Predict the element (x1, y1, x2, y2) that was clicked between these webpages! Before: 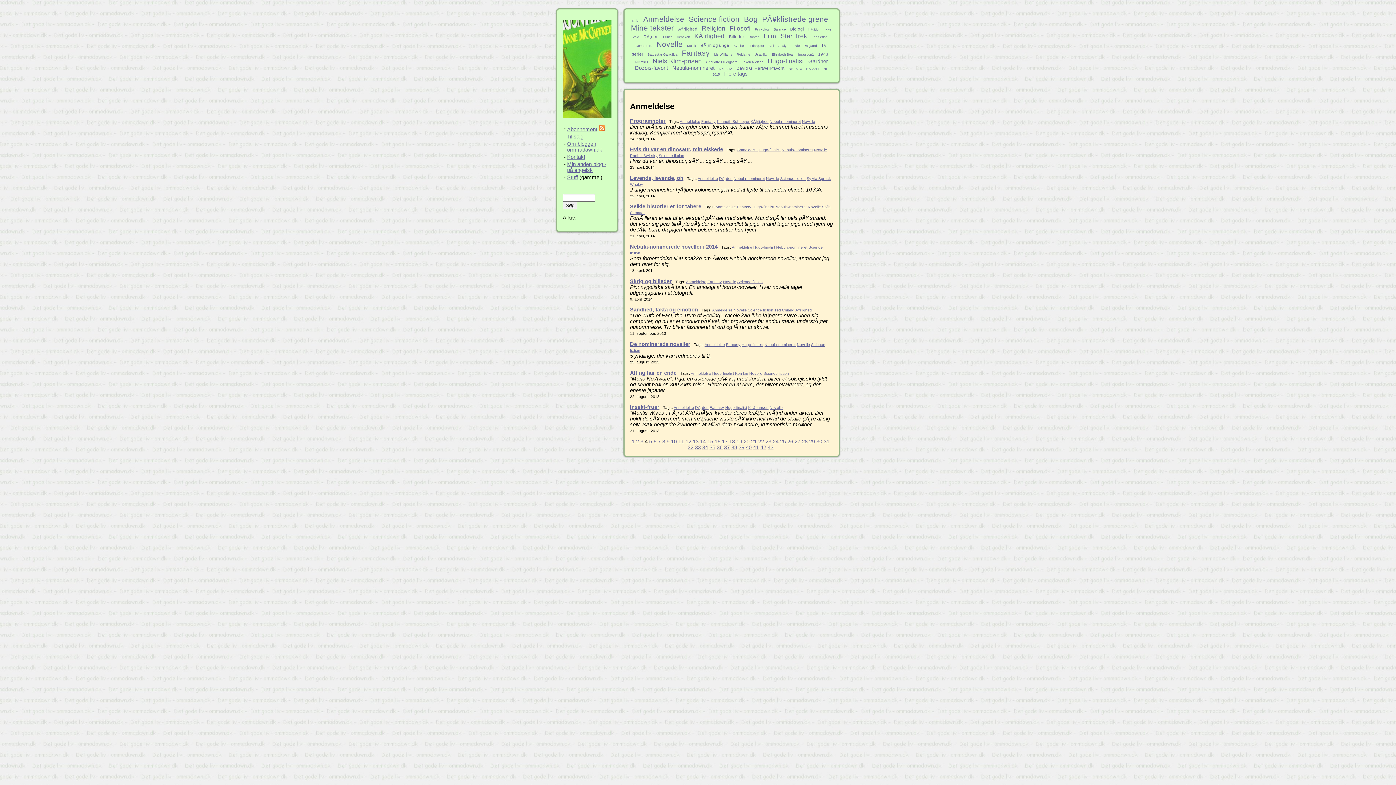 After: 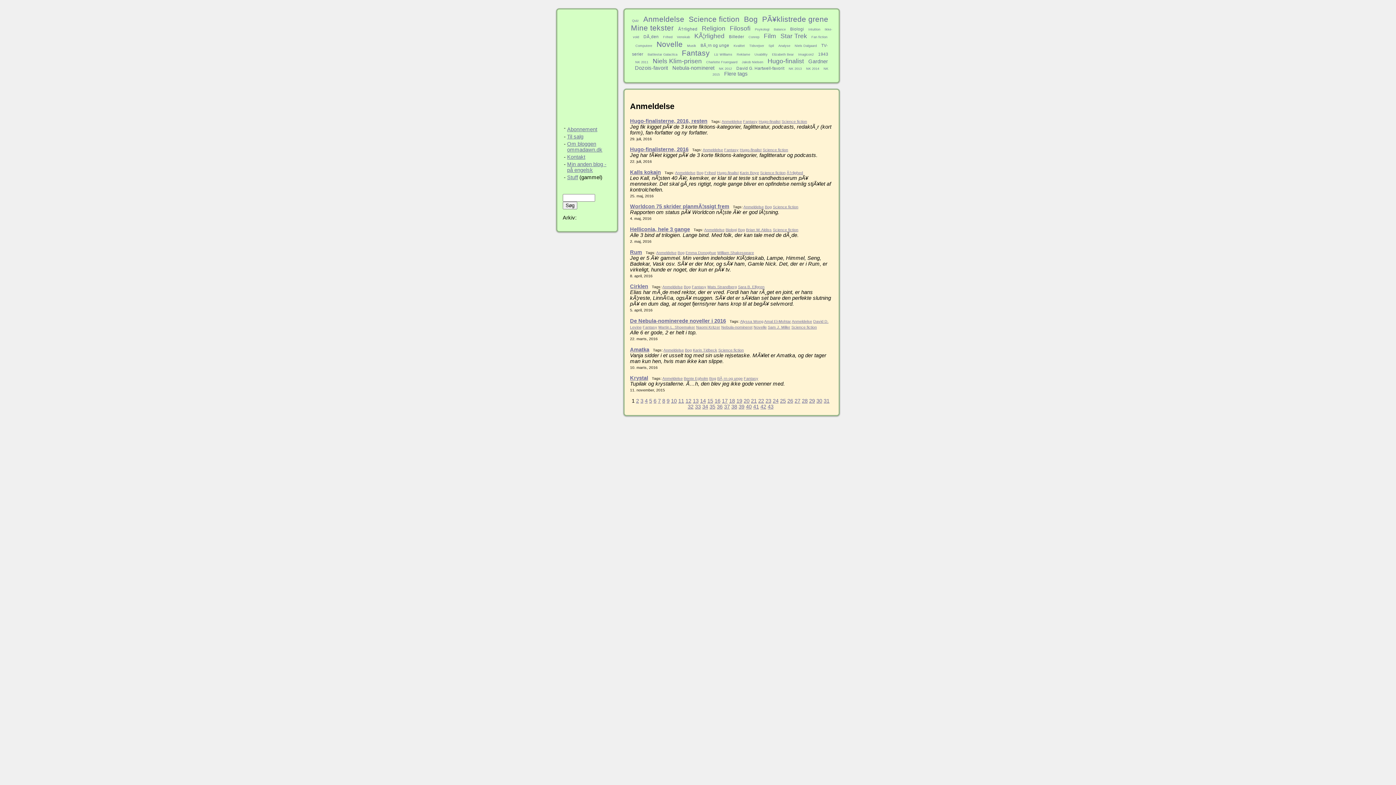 Action: label: Anmeldelse bbox: (686, 279, 706, 283)